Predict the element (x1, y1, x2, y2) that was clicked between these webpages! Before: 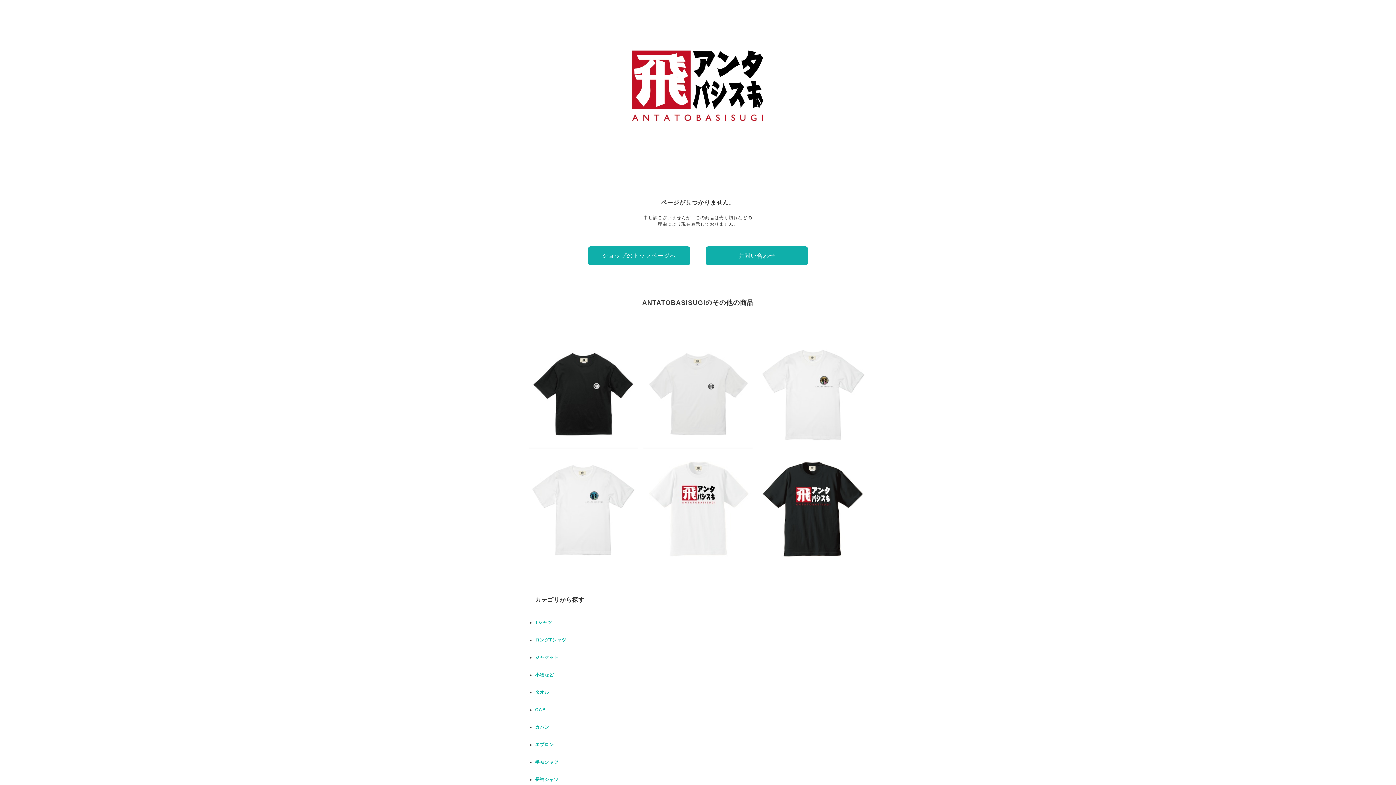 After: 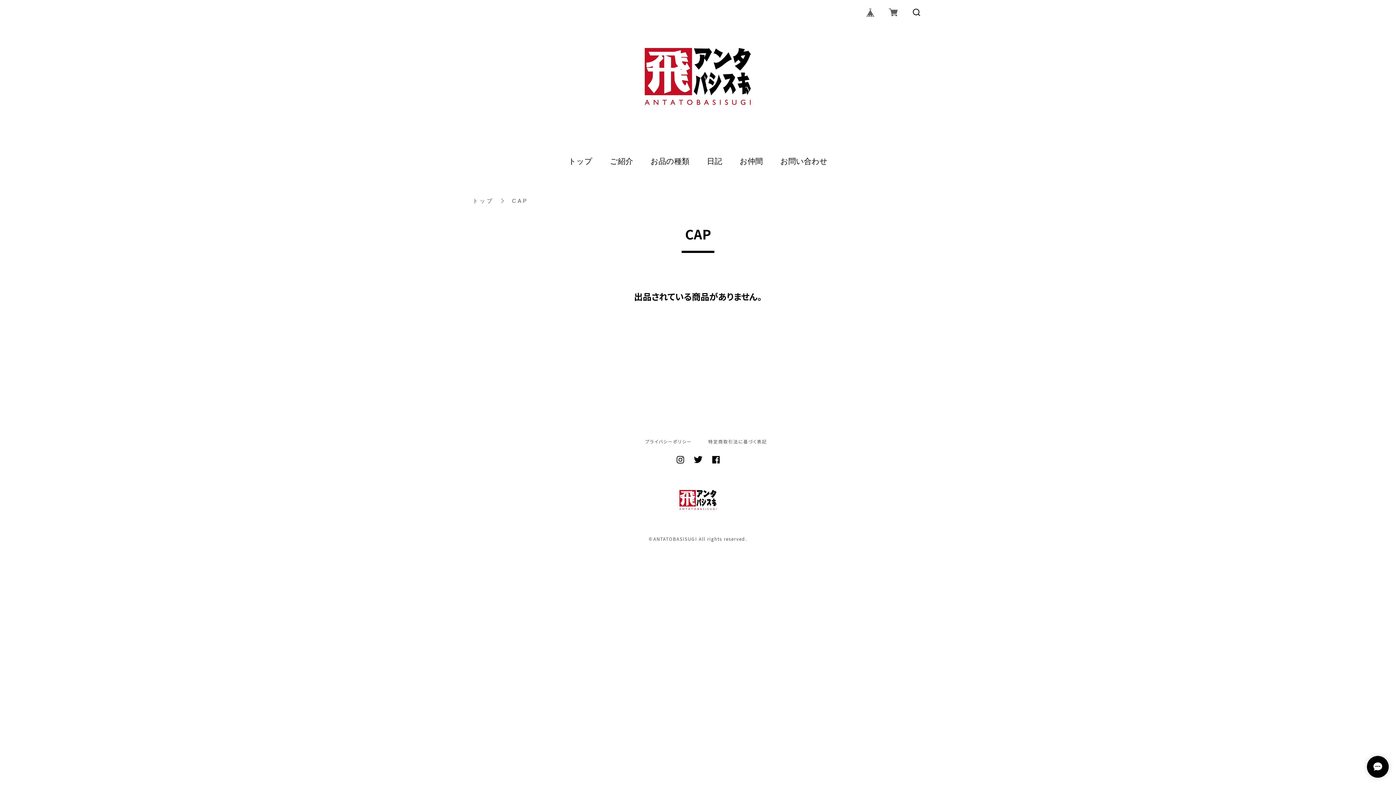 Action: label: CAP bbox: (535, 707, 545, 712)